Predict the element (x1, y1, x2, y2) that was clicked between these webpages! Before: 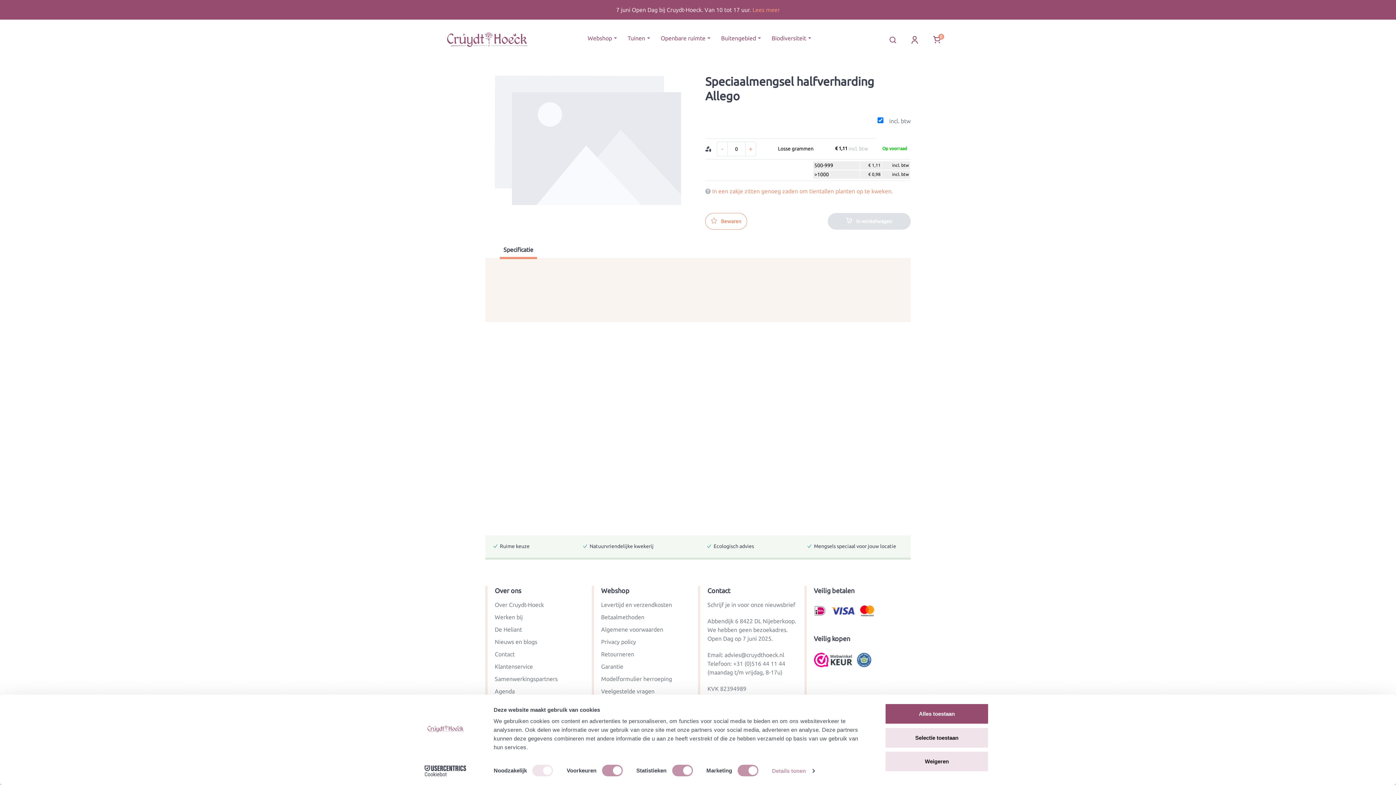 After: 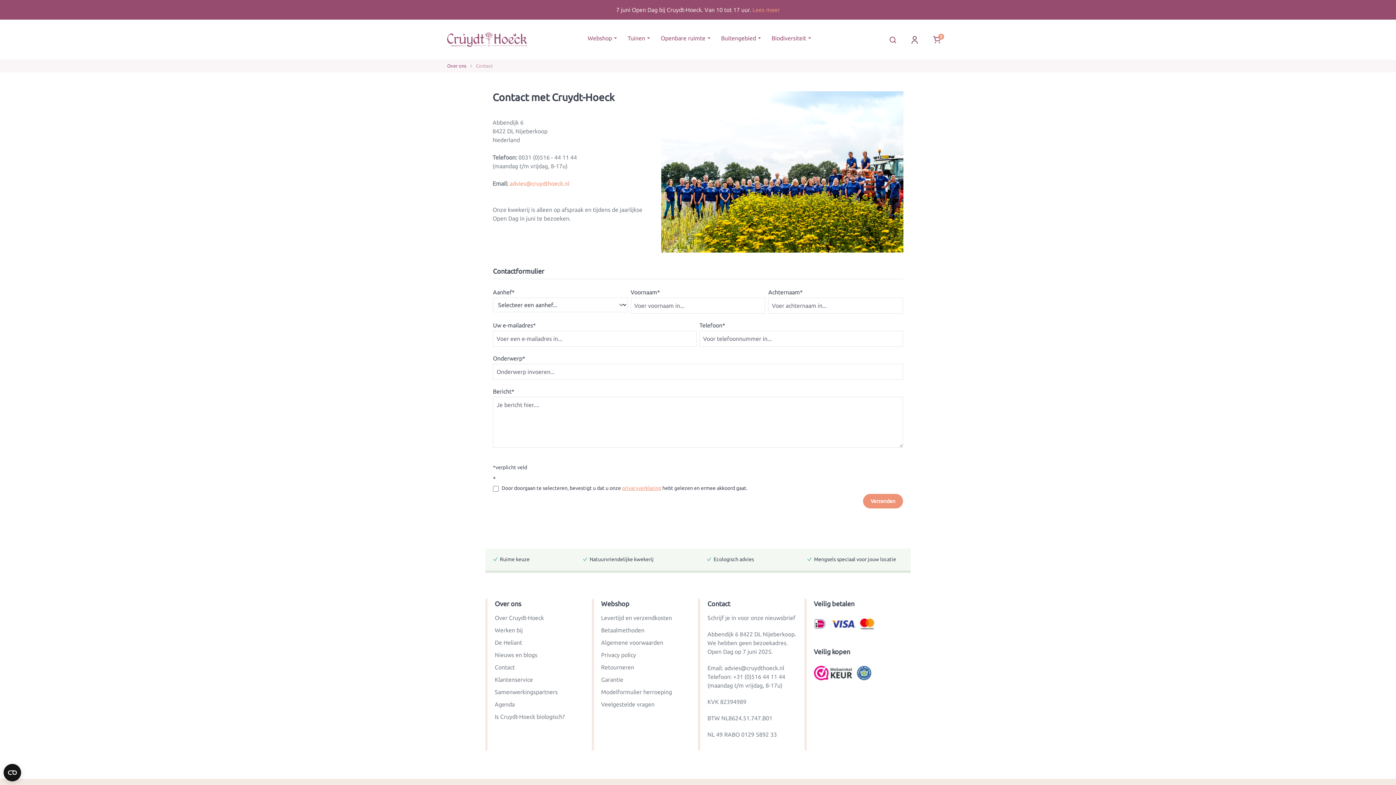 Action: bbox: (494, 651, 514, 657) label: Contact